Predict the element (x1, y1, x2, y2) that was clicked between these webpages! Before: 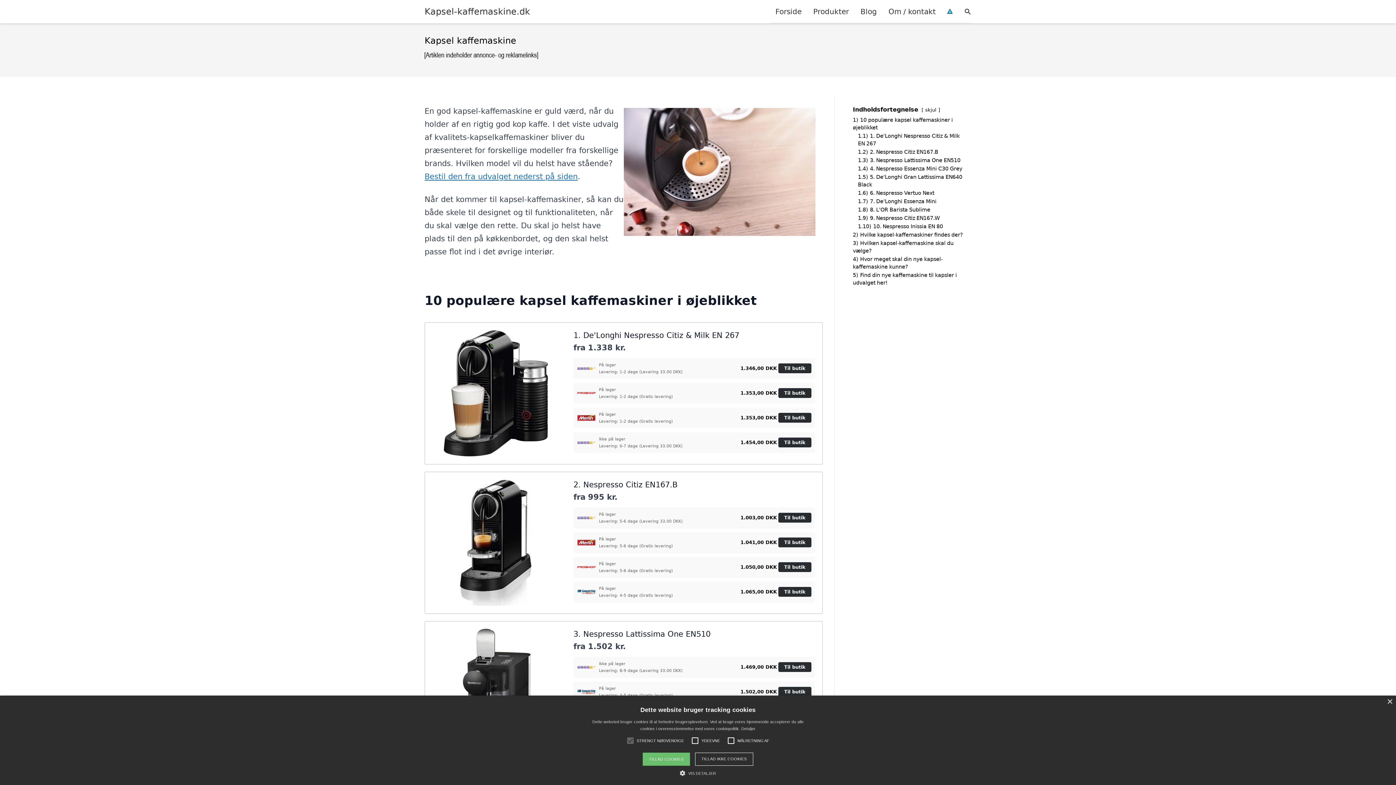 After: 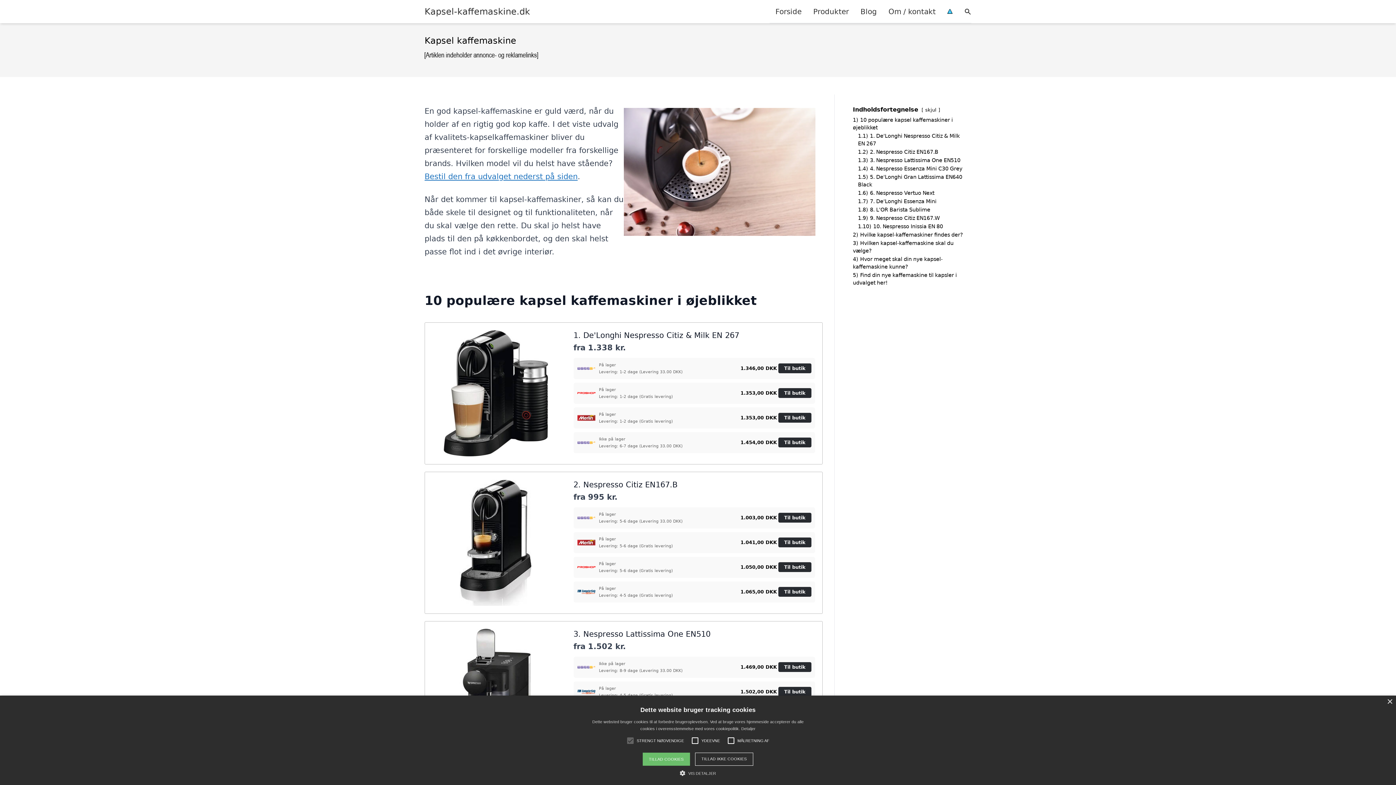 Action: label: Kapsel-kaffemaskine.dk bbox: (424, 5, 530, 17)